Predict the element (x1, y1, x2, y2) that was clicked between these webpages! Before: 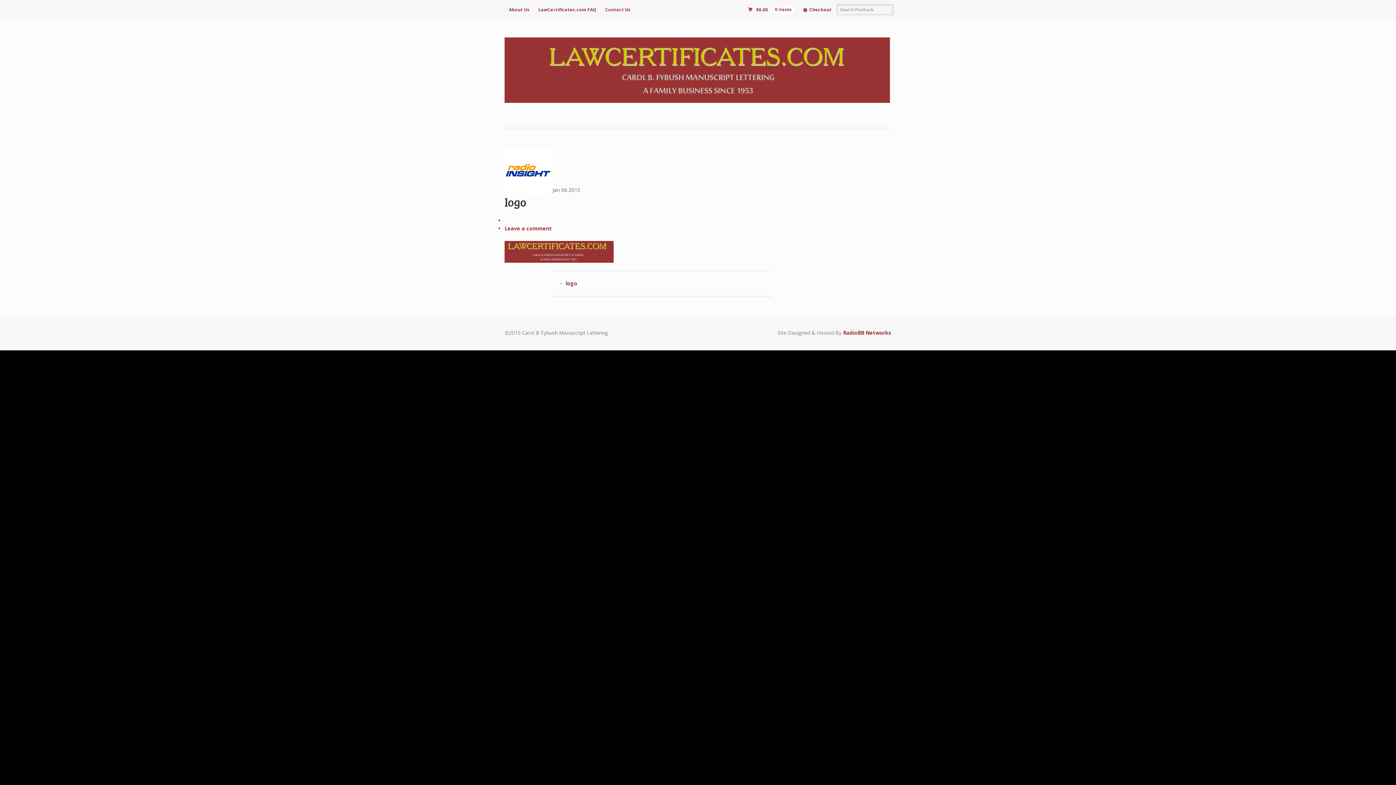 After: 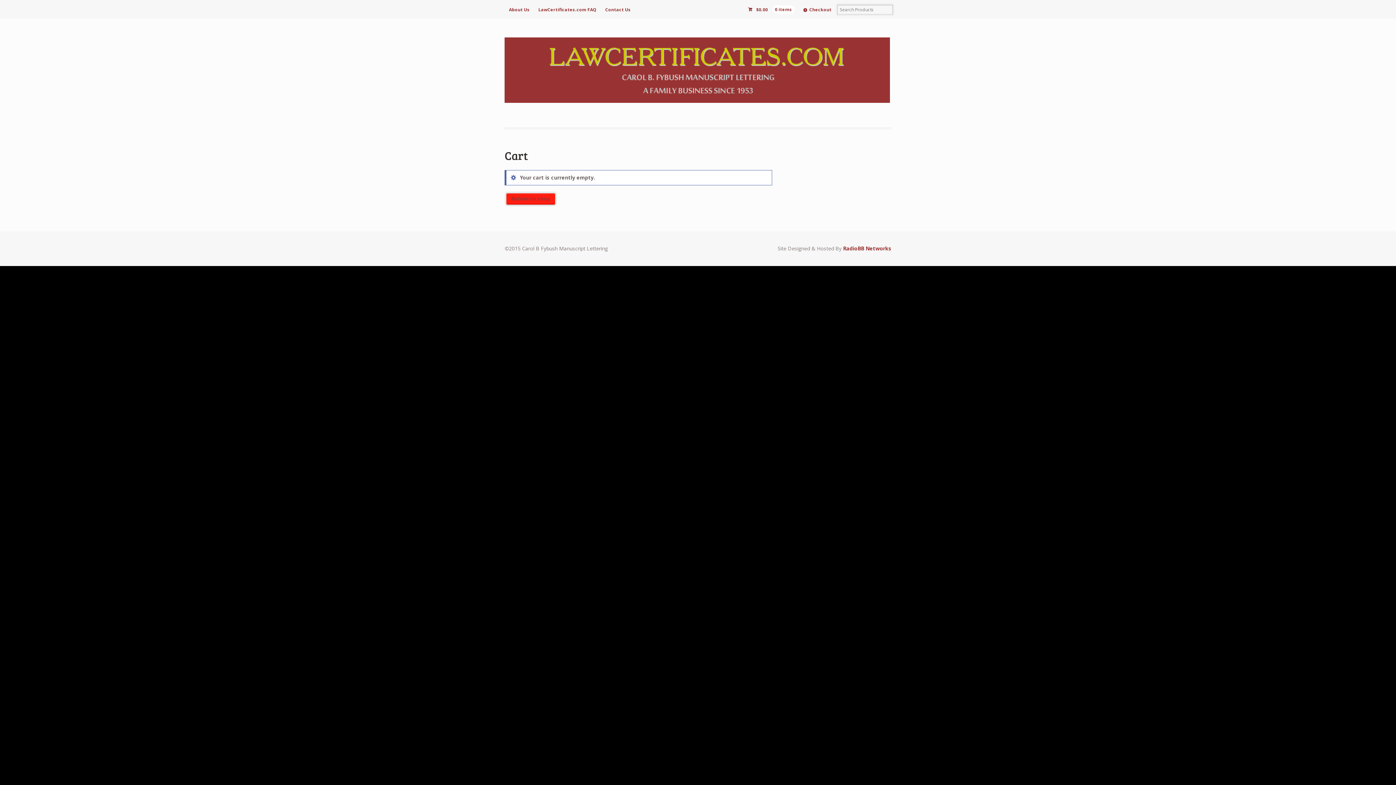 Action: bbox: (799, 0, 836, 19) label: Checkout